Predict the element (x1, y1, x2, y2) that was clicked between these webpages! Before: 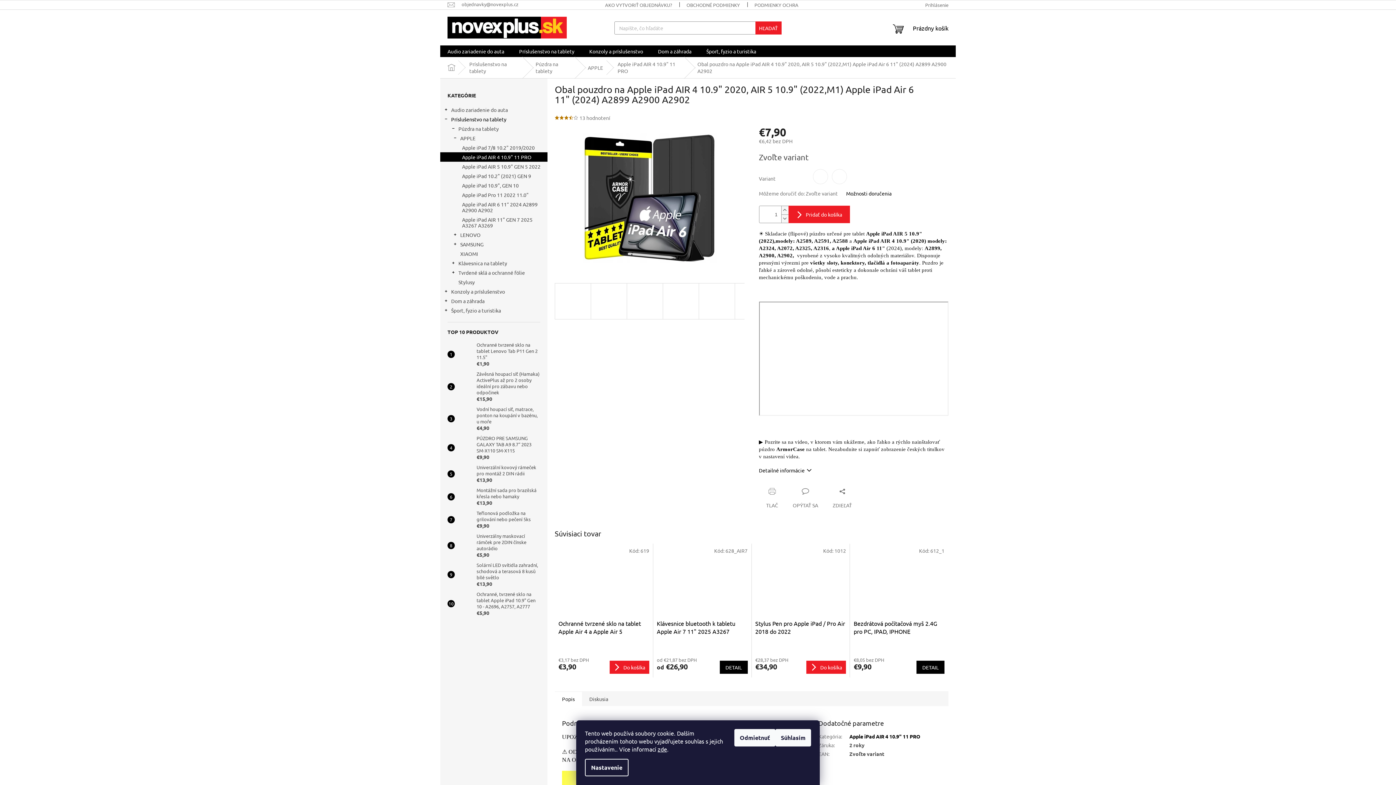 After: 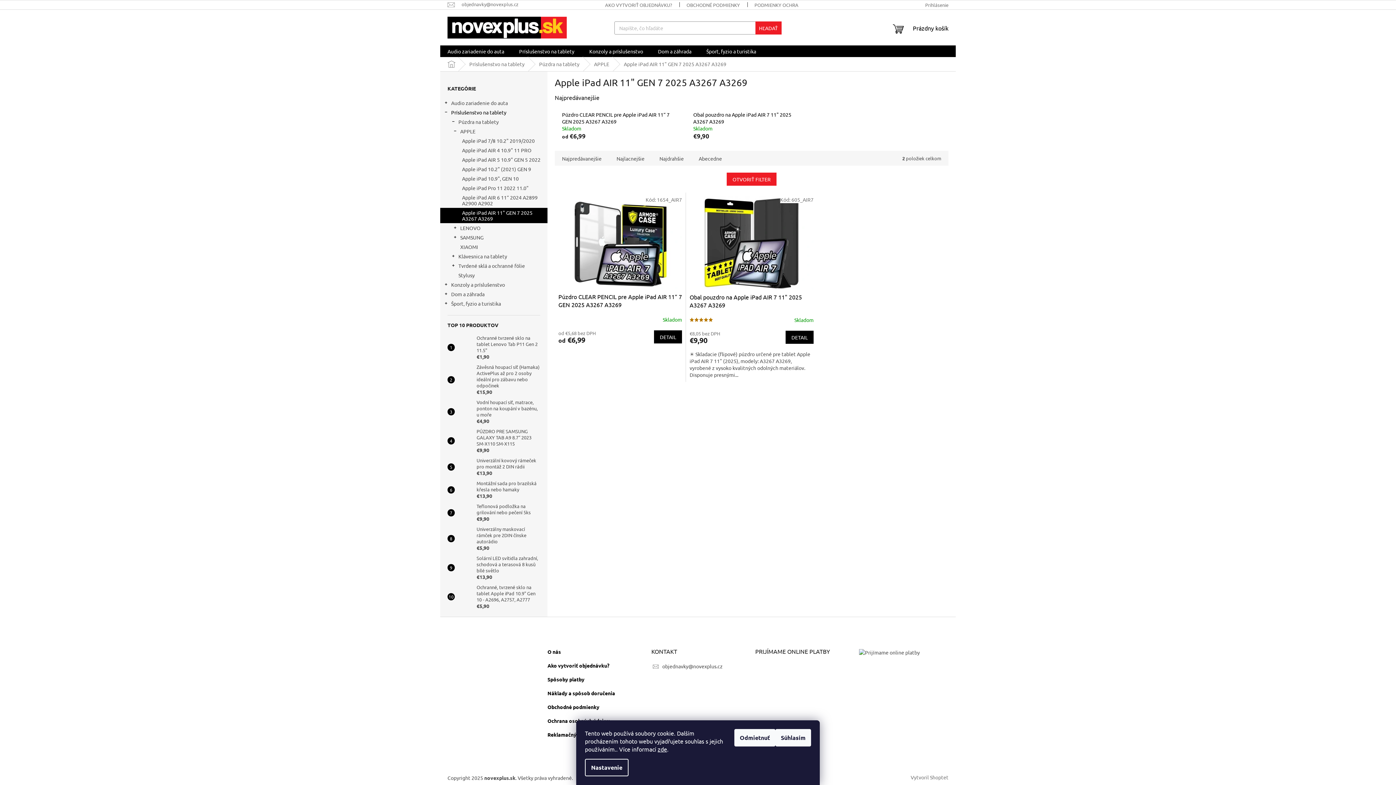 Action: bbox: (440, 214, 547, 230) label: Apple iPad AIR 11" GEN 7 2025 A3267 A3269